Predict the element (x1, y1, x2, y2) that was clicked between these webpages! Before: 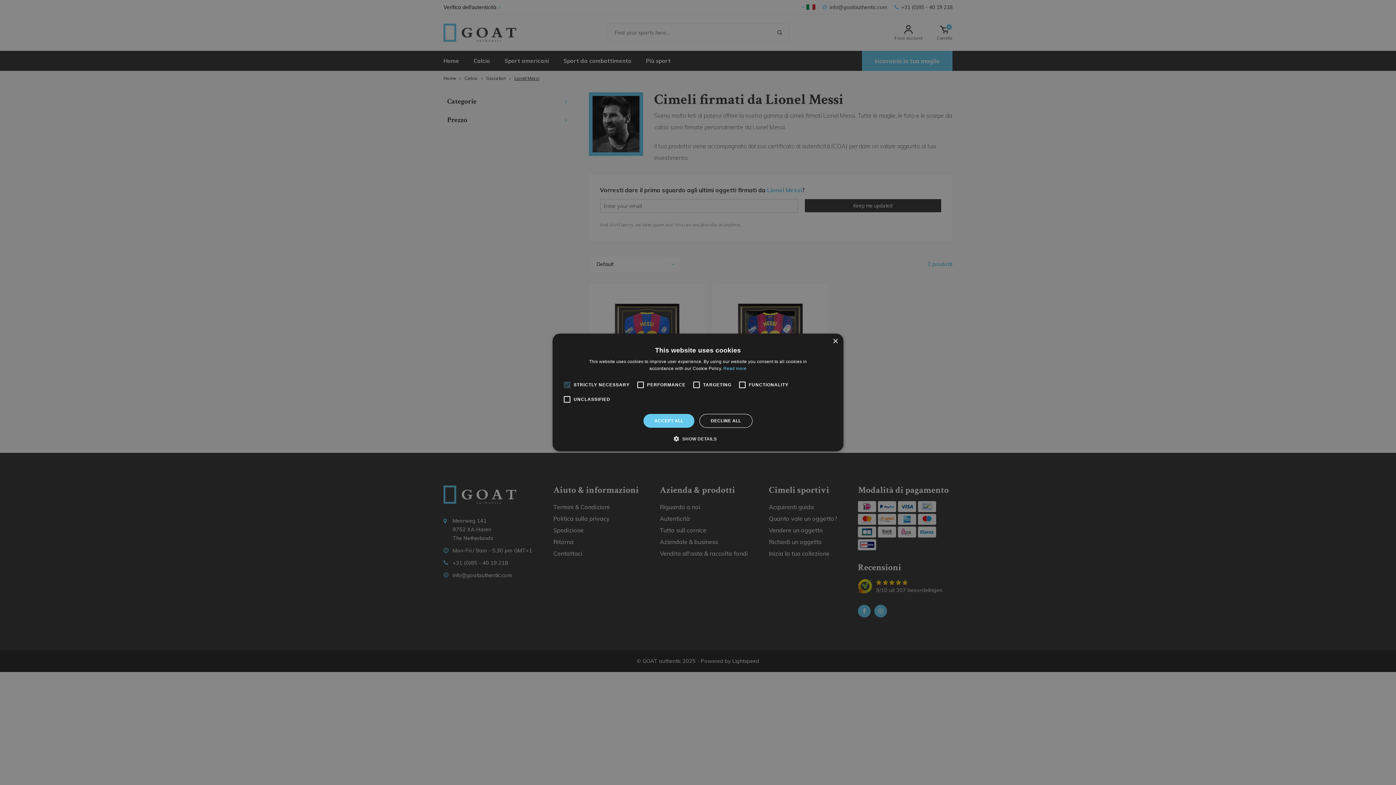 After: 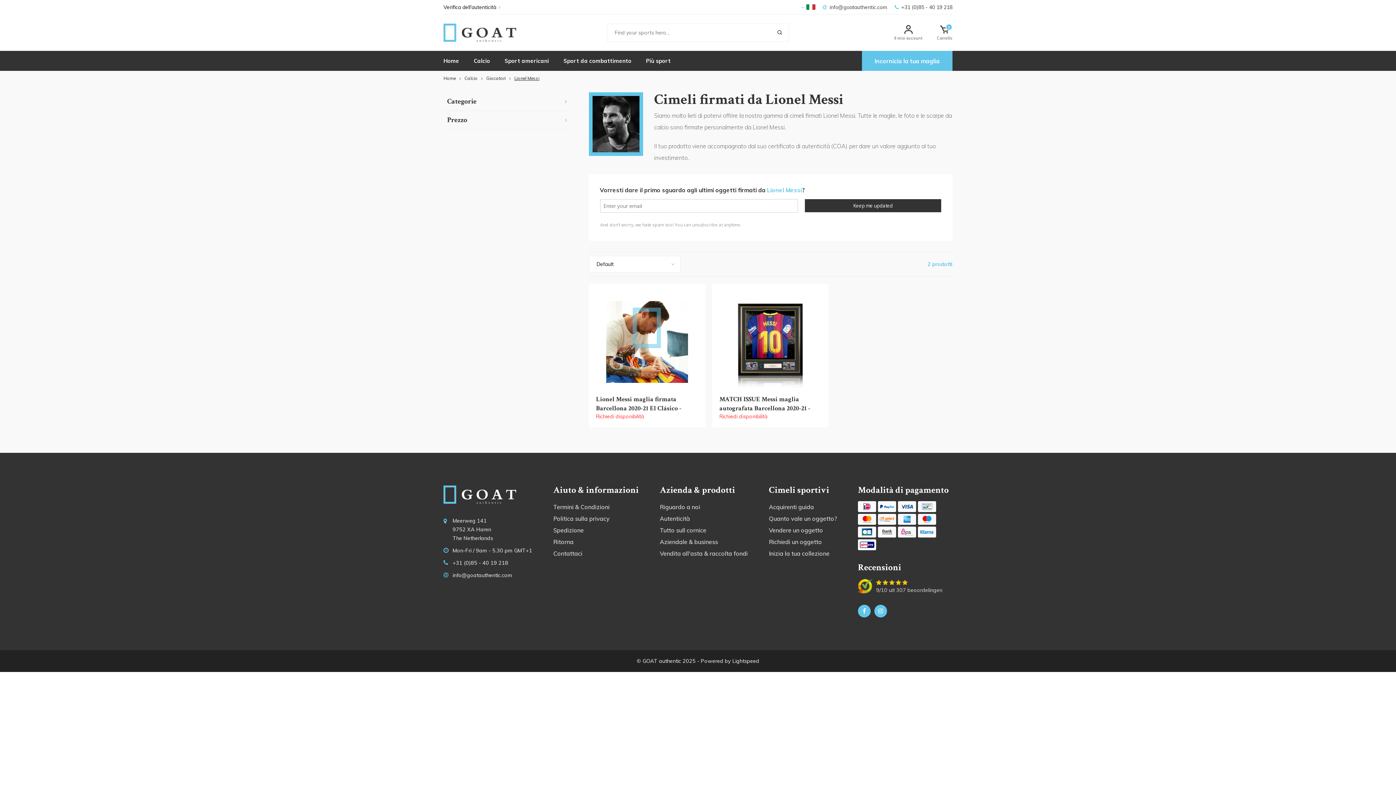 Action: label: ACCEPT ALL bbox: (643, 414, 694, 428)